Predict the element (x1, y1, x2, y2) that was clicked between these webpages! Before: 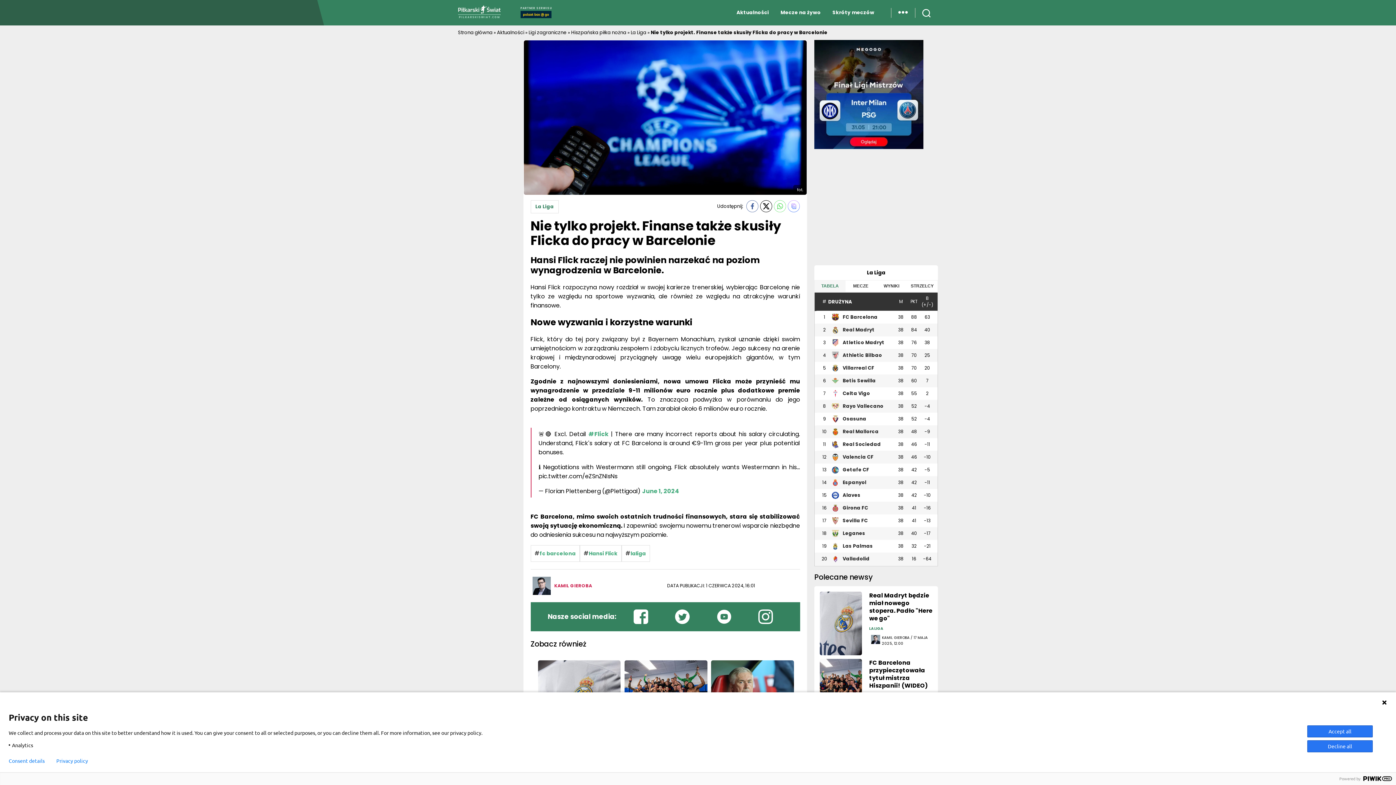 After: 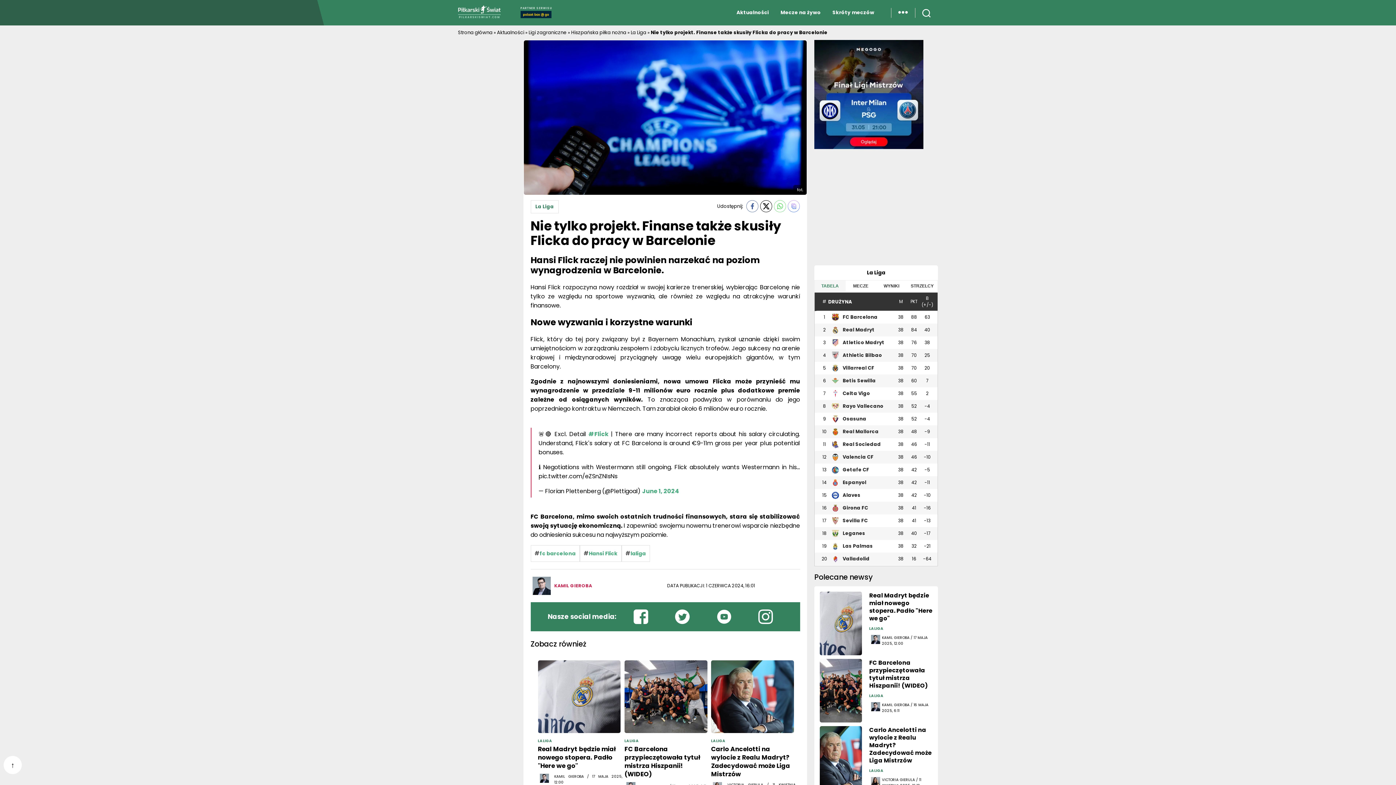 Action: bbox: (1381, 700, 1387, 705)